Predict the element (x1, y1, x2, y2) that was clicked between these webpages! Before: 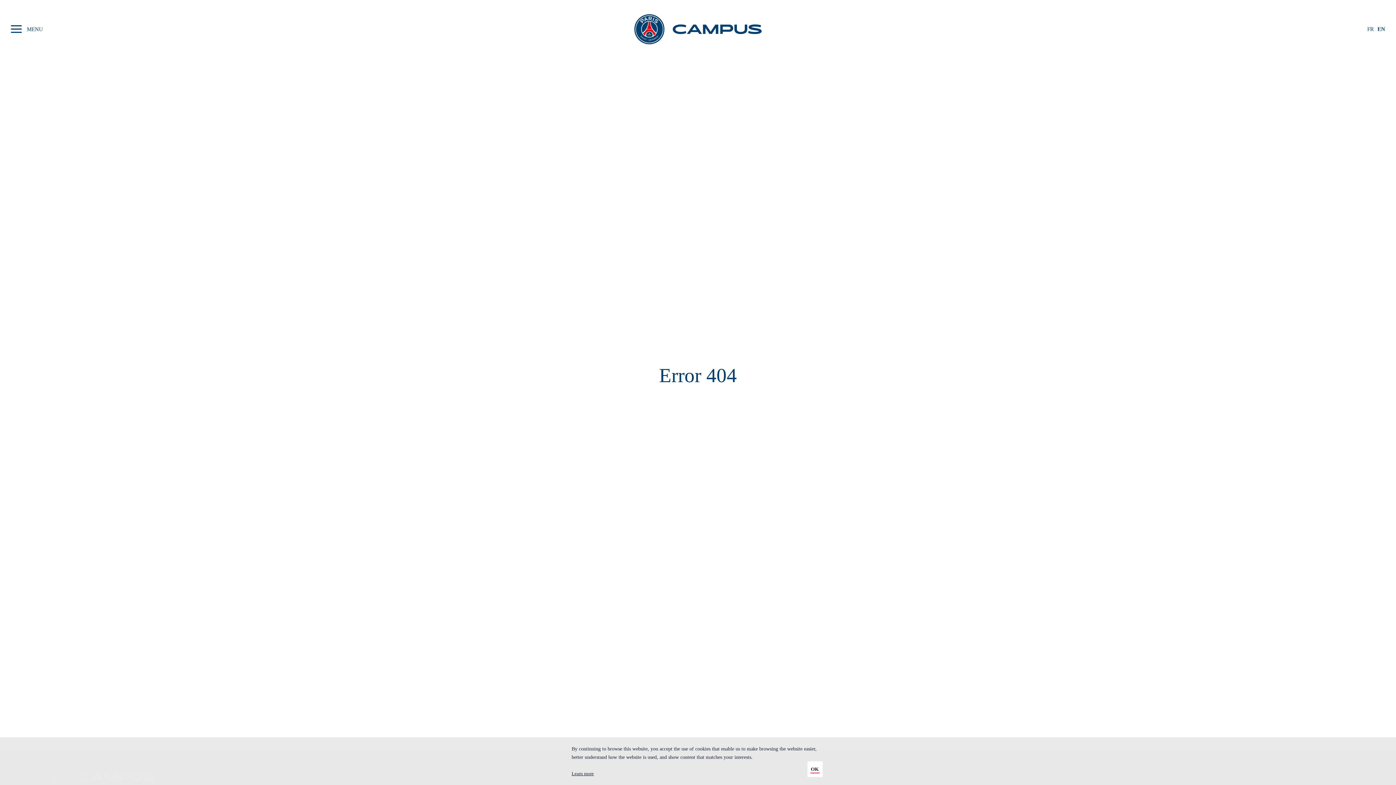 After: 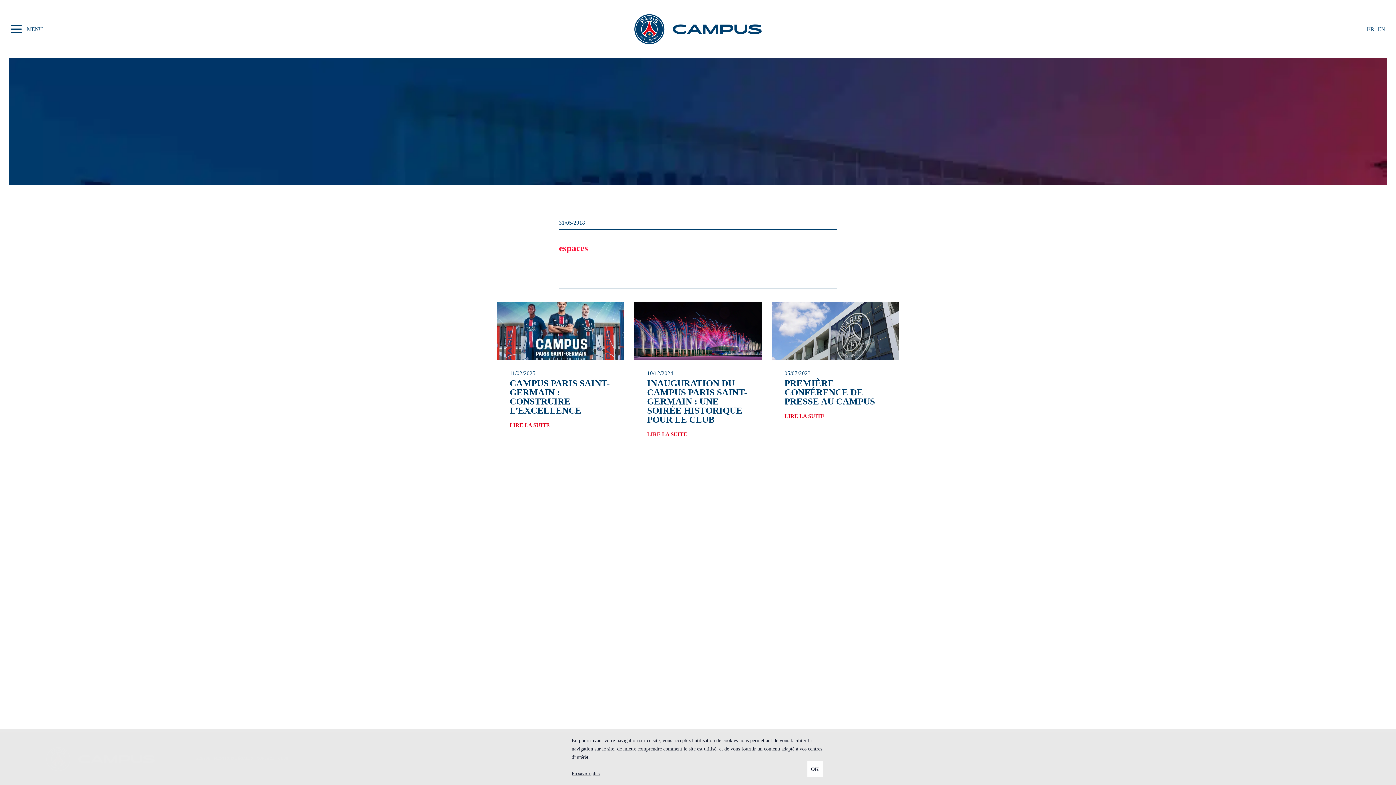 Action: label: FR bbox: (1367, 26, 1374, 32)